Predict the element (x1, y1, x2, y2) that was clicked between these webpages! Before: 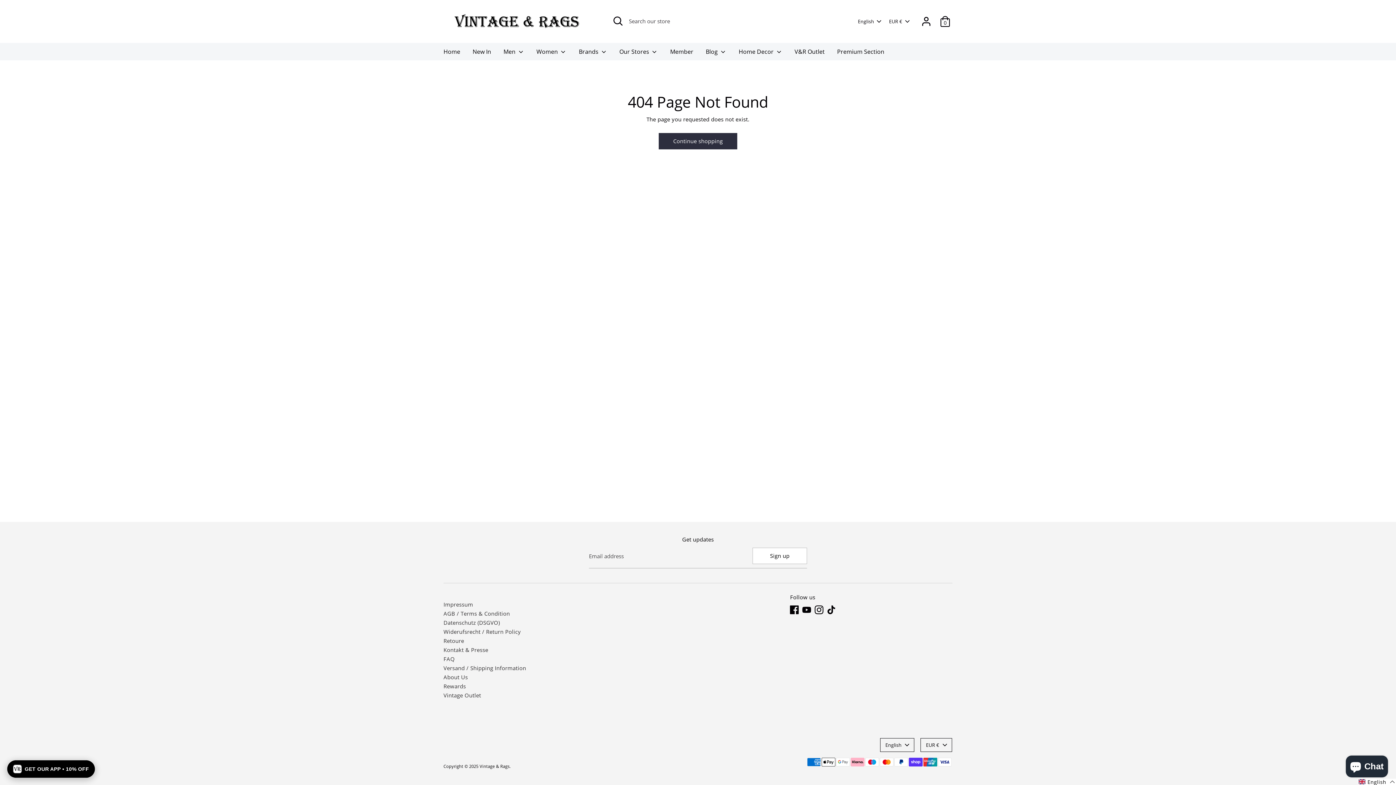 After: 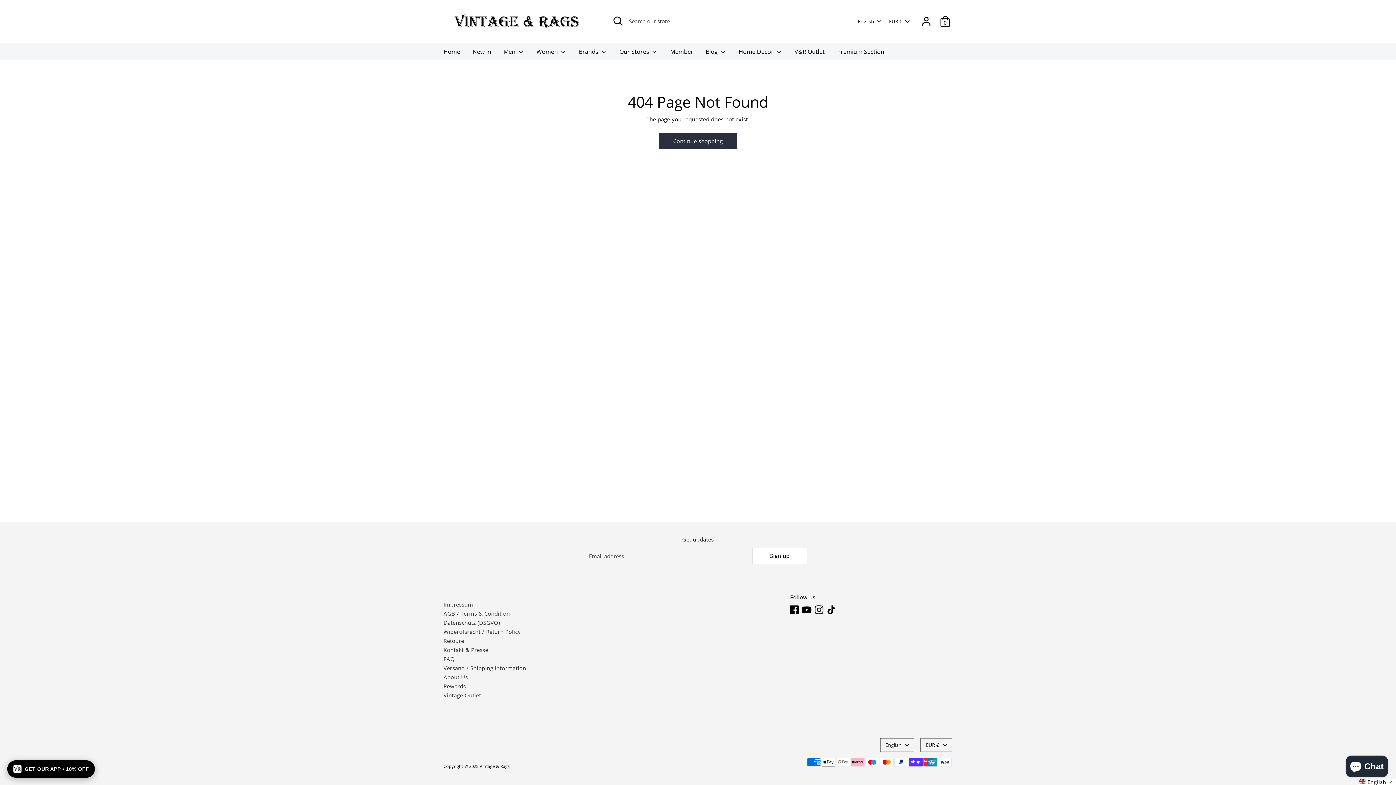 Action: bbox: (802, 605, 811, 614) label: Youtube